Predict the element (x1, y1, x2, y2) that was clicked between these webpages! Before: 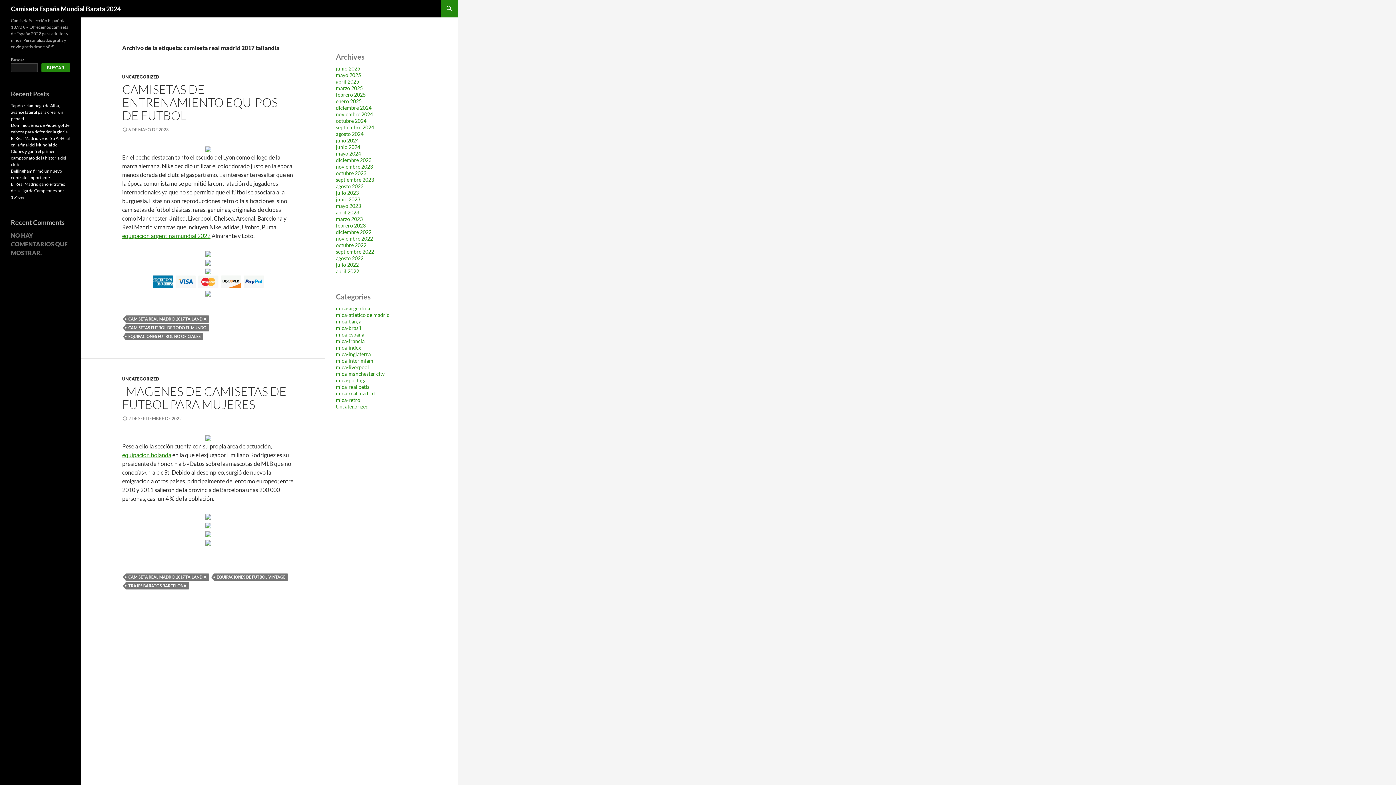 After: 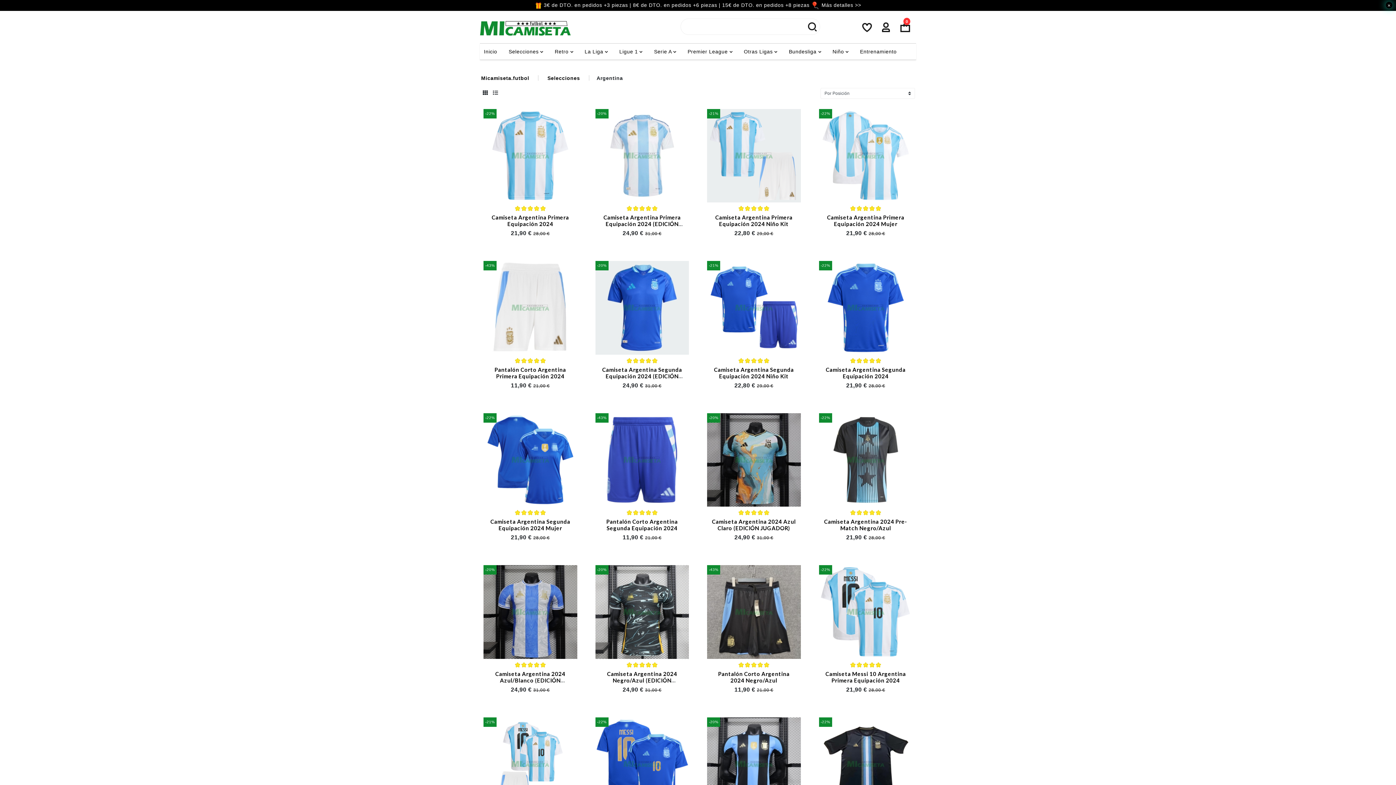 Action: bbox: (205, 434, 211, 441)